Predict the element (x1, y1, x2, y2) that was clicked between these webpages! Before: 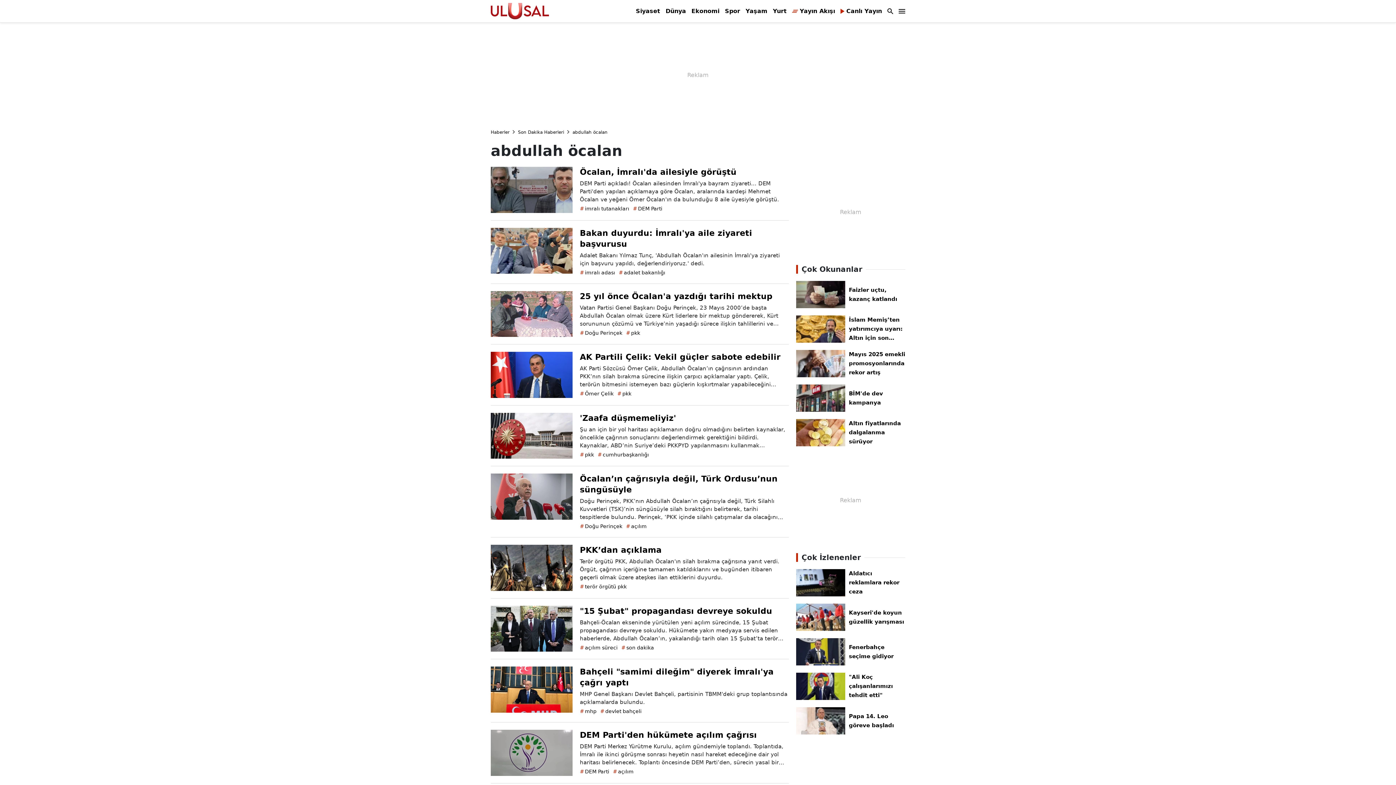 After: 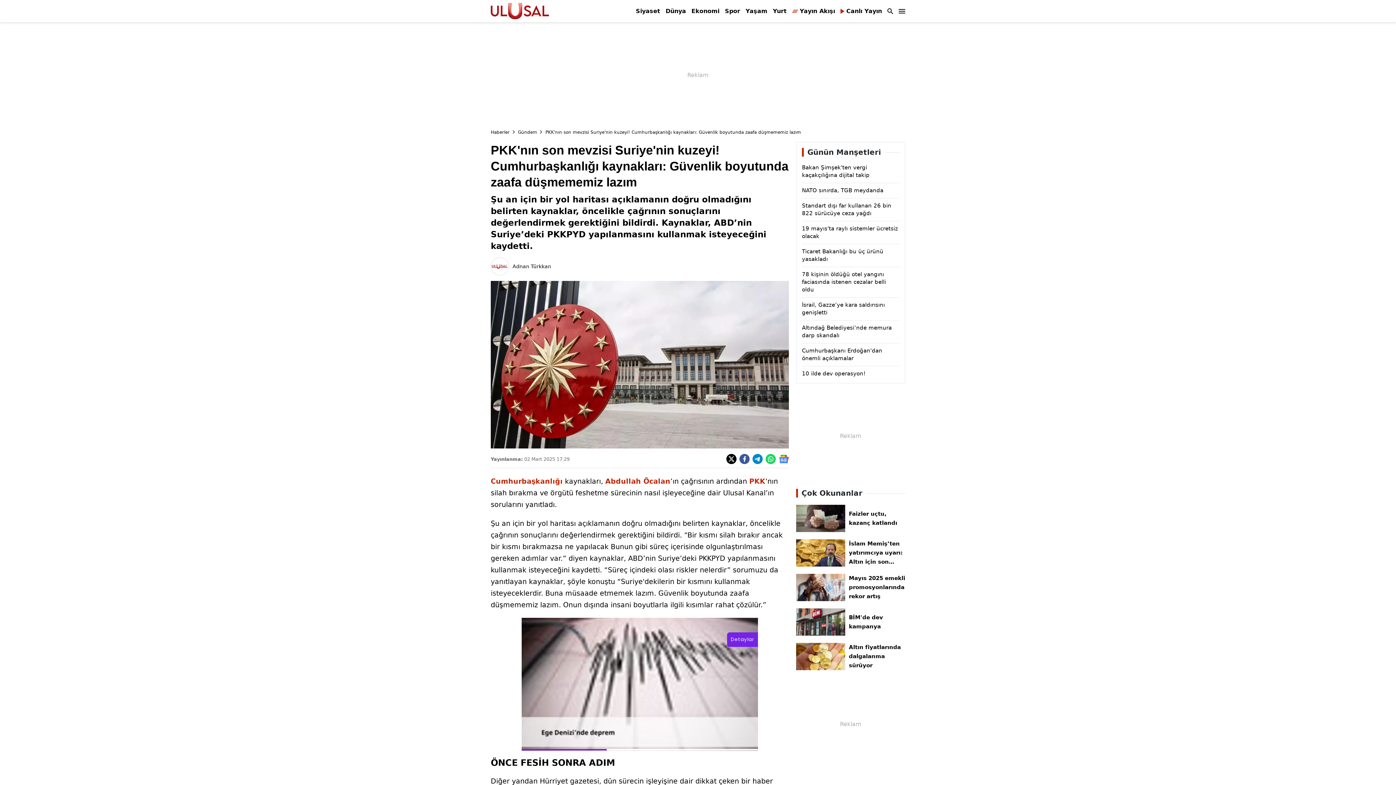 Action: bbox: (490, 412, 572, 459)